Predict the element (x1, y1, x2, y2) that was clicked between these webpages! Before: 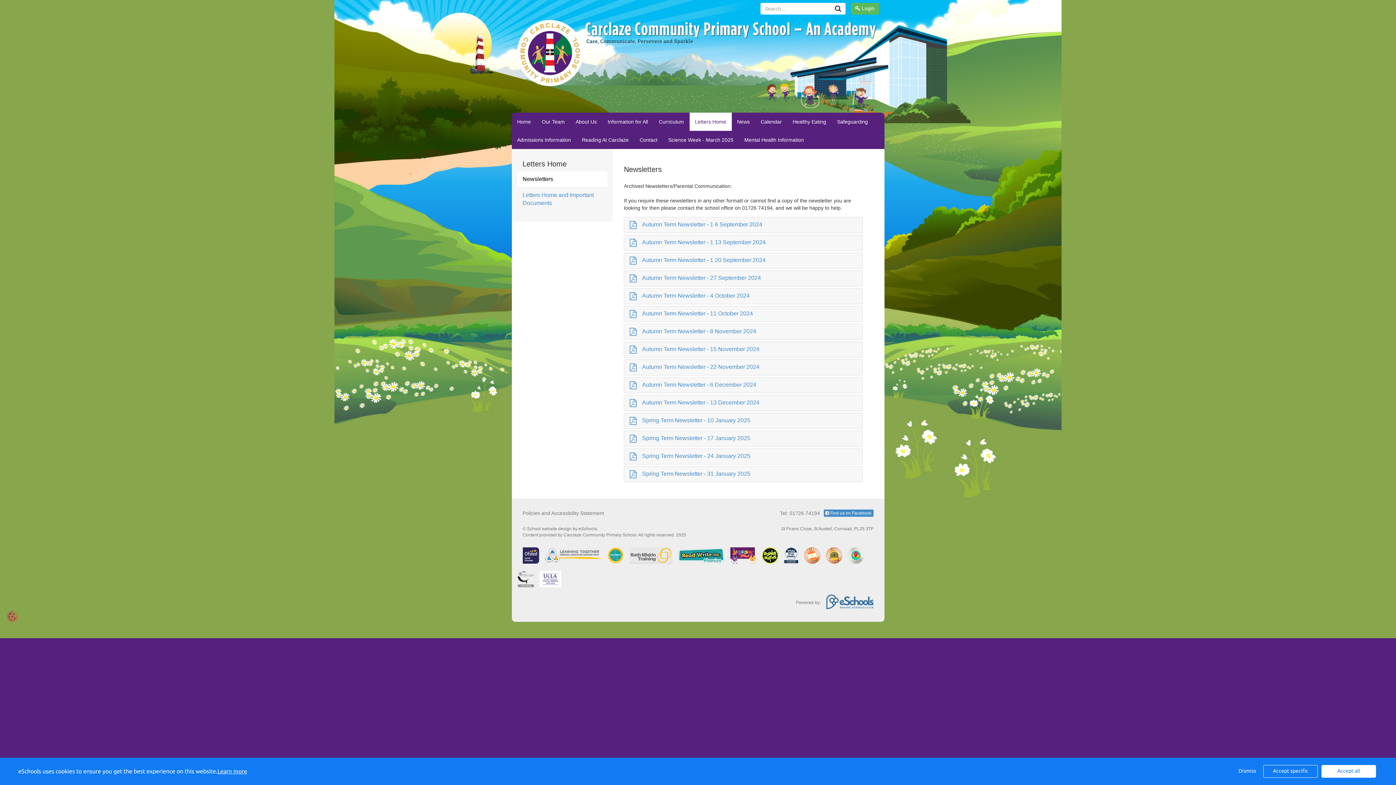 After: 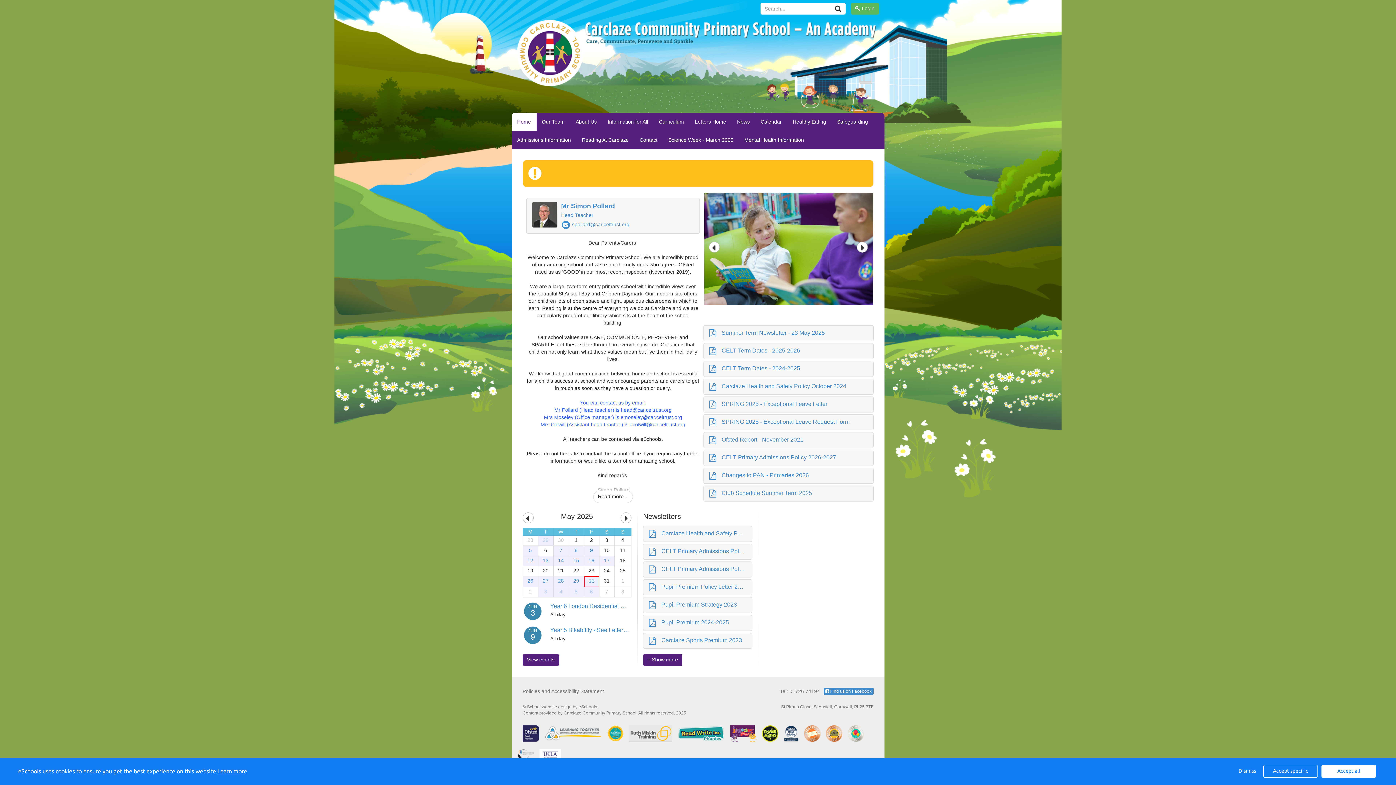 Action: bbox: (511, 0, 522, 10)